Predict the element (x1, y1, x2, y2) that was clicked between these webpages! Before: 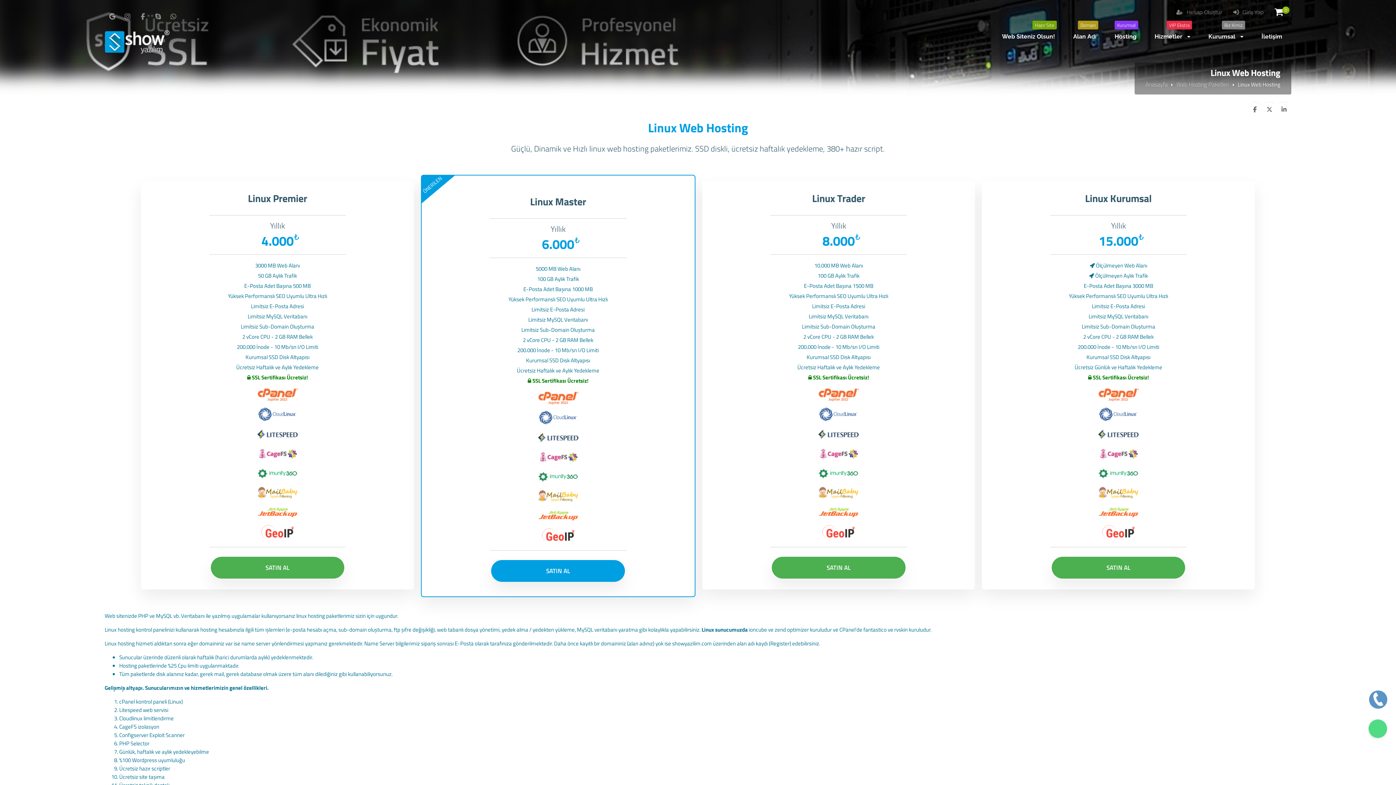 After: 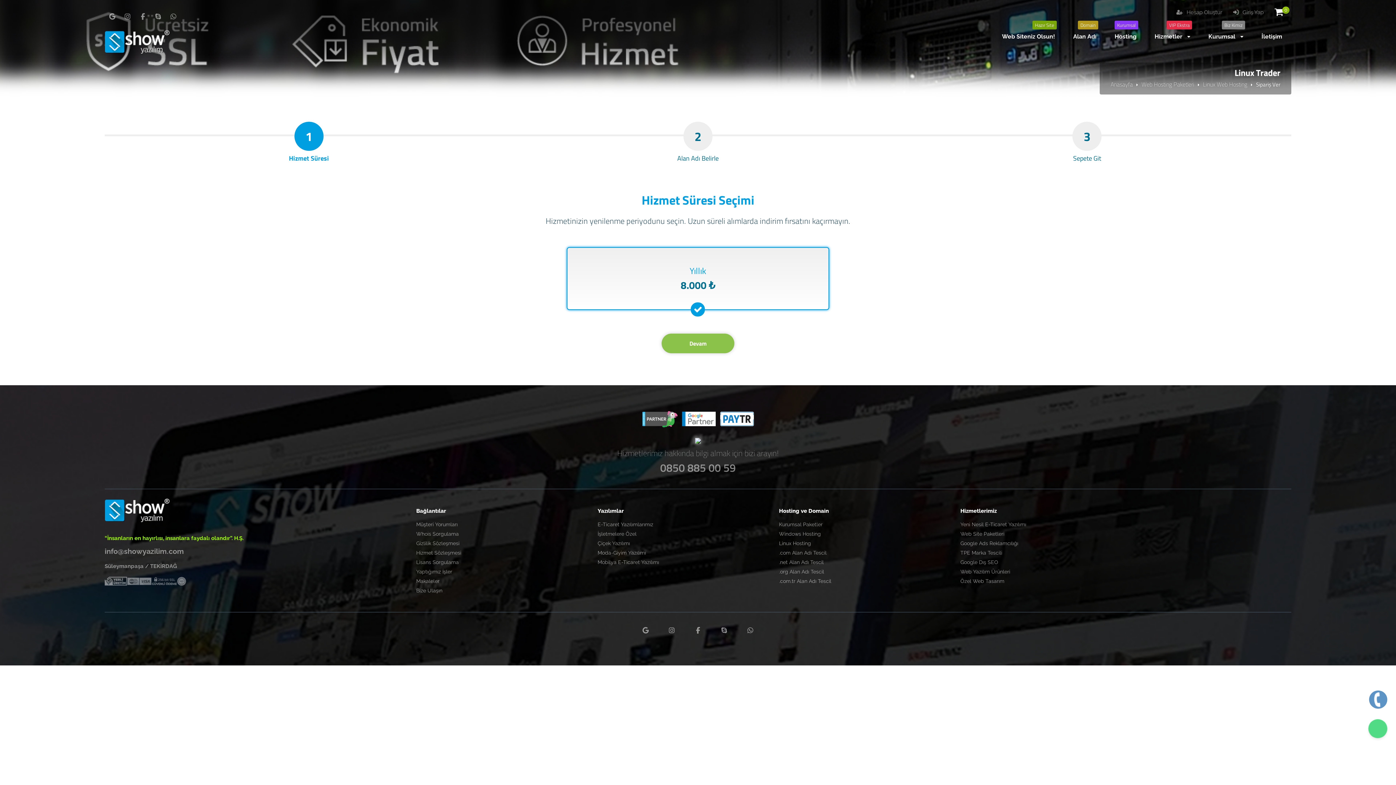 Action: bbox: (771, 557, 905, 578) label: SATIN AL